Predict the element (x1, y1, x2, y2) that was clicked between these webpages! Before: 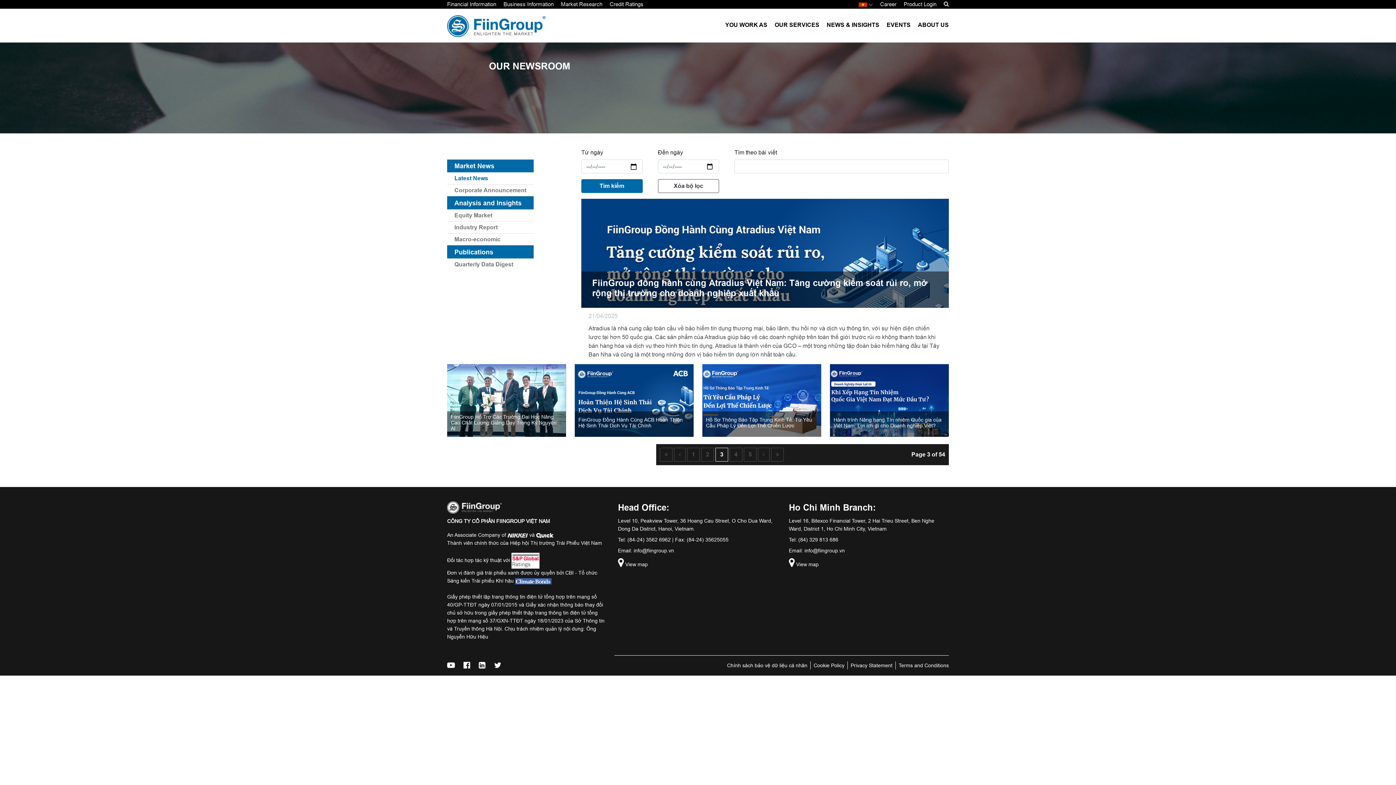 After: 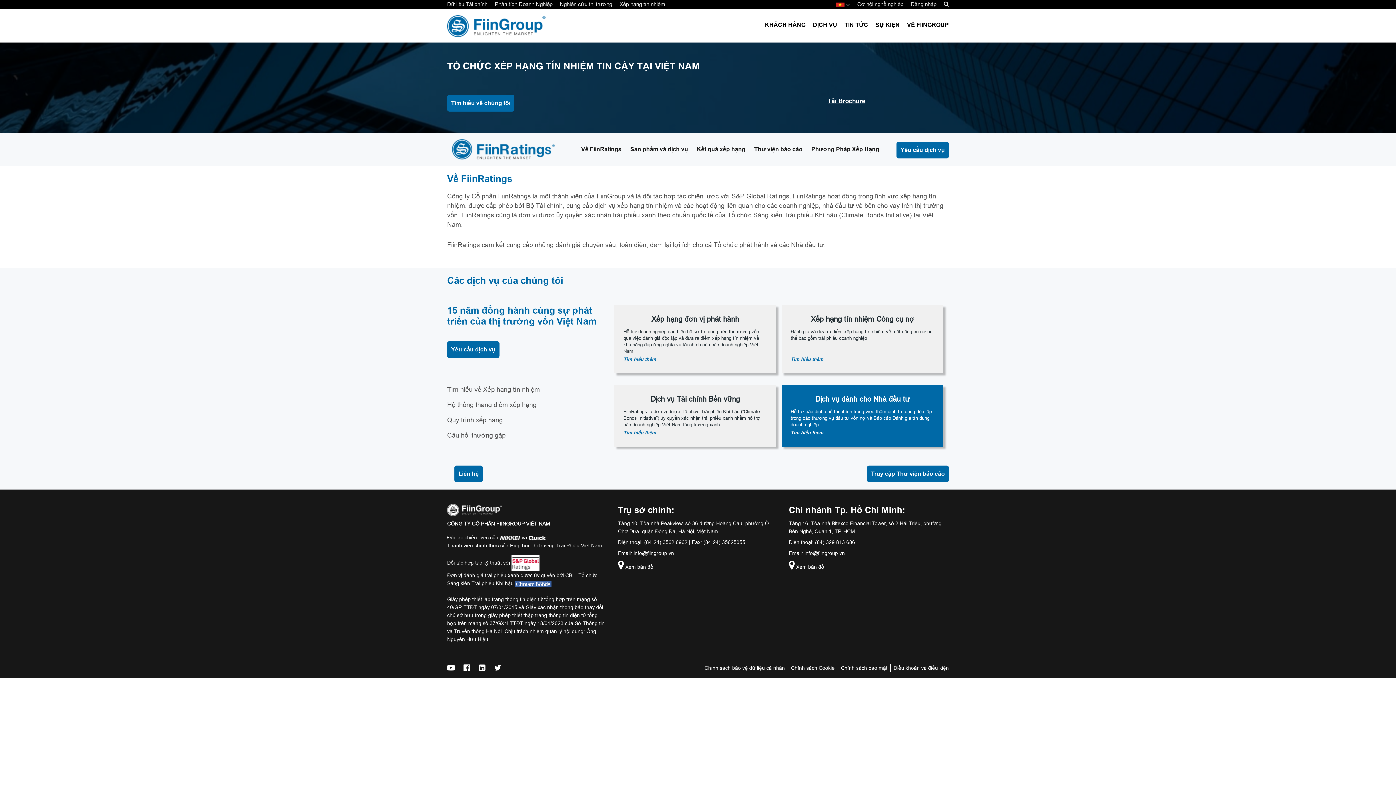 Action: label: Credit Ratings bbox: (609, 1, 643, 7)